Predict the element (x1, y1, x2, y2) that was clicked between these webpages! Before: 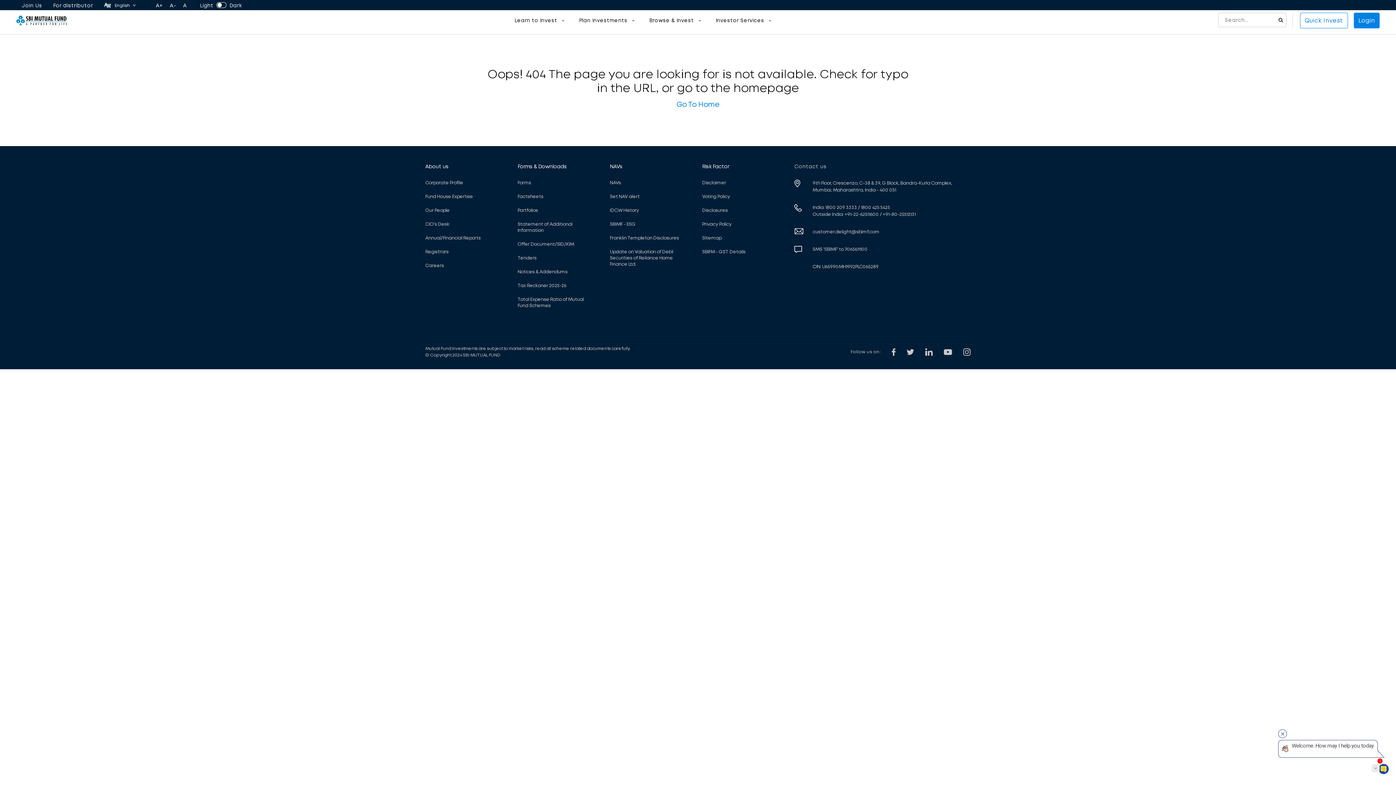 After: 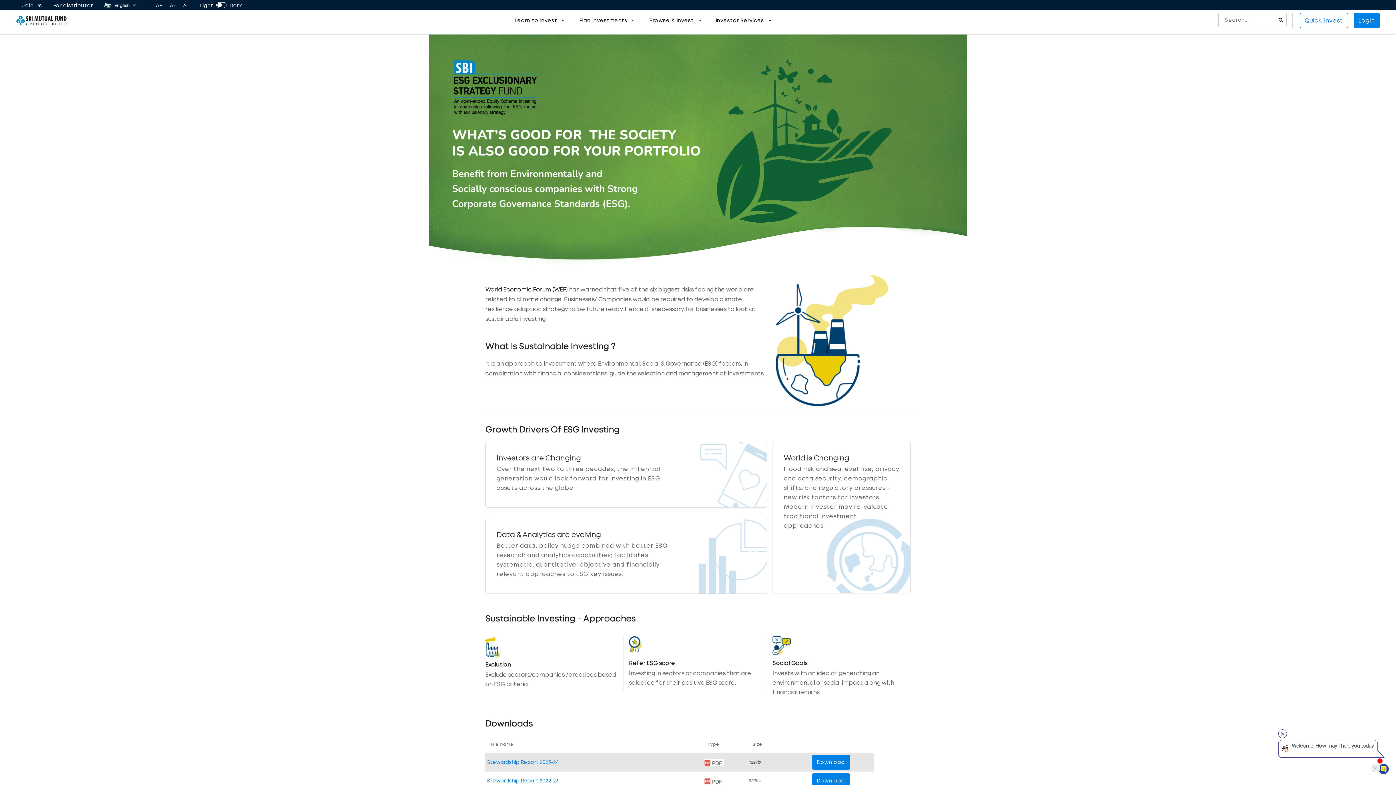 Action: bbox: (610, 221, 635, 227) label: SBIMF - ESG